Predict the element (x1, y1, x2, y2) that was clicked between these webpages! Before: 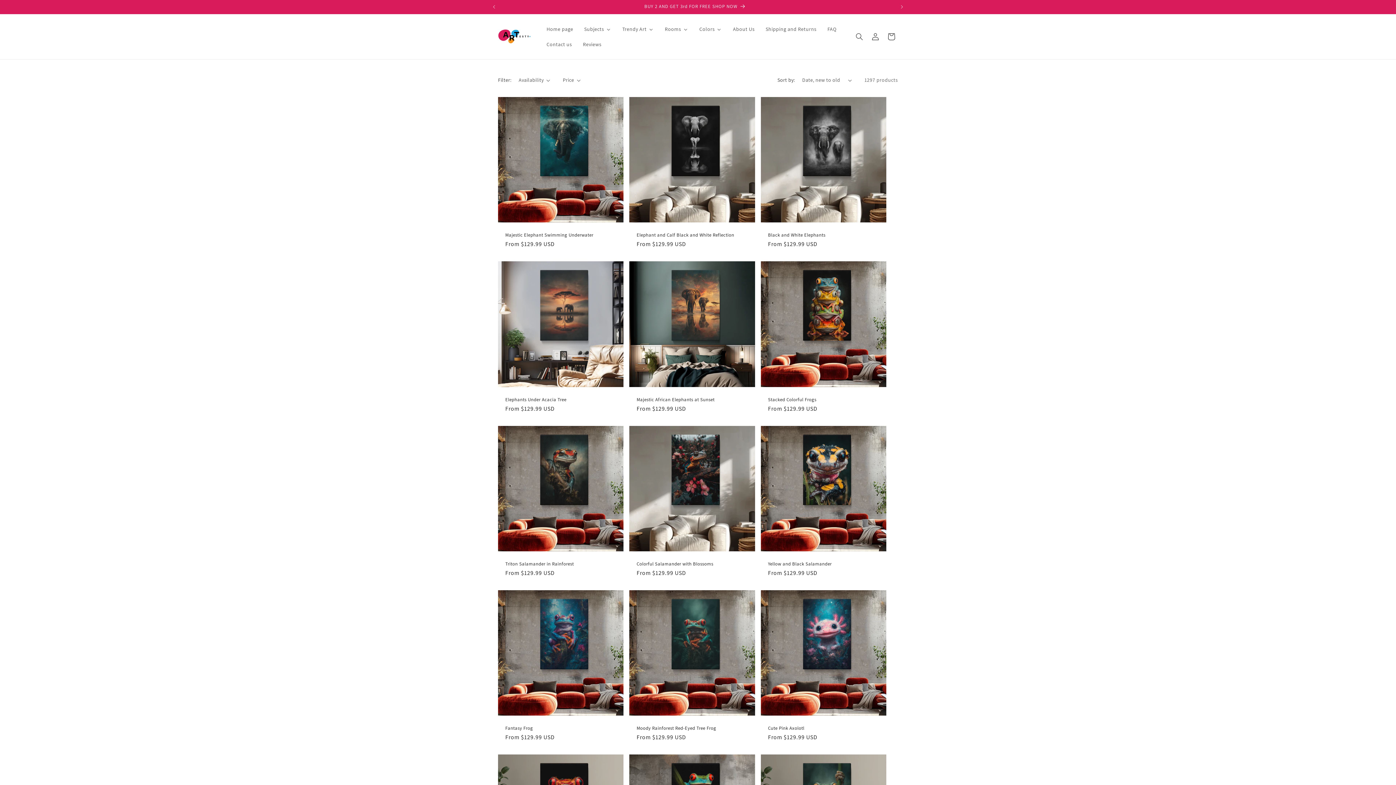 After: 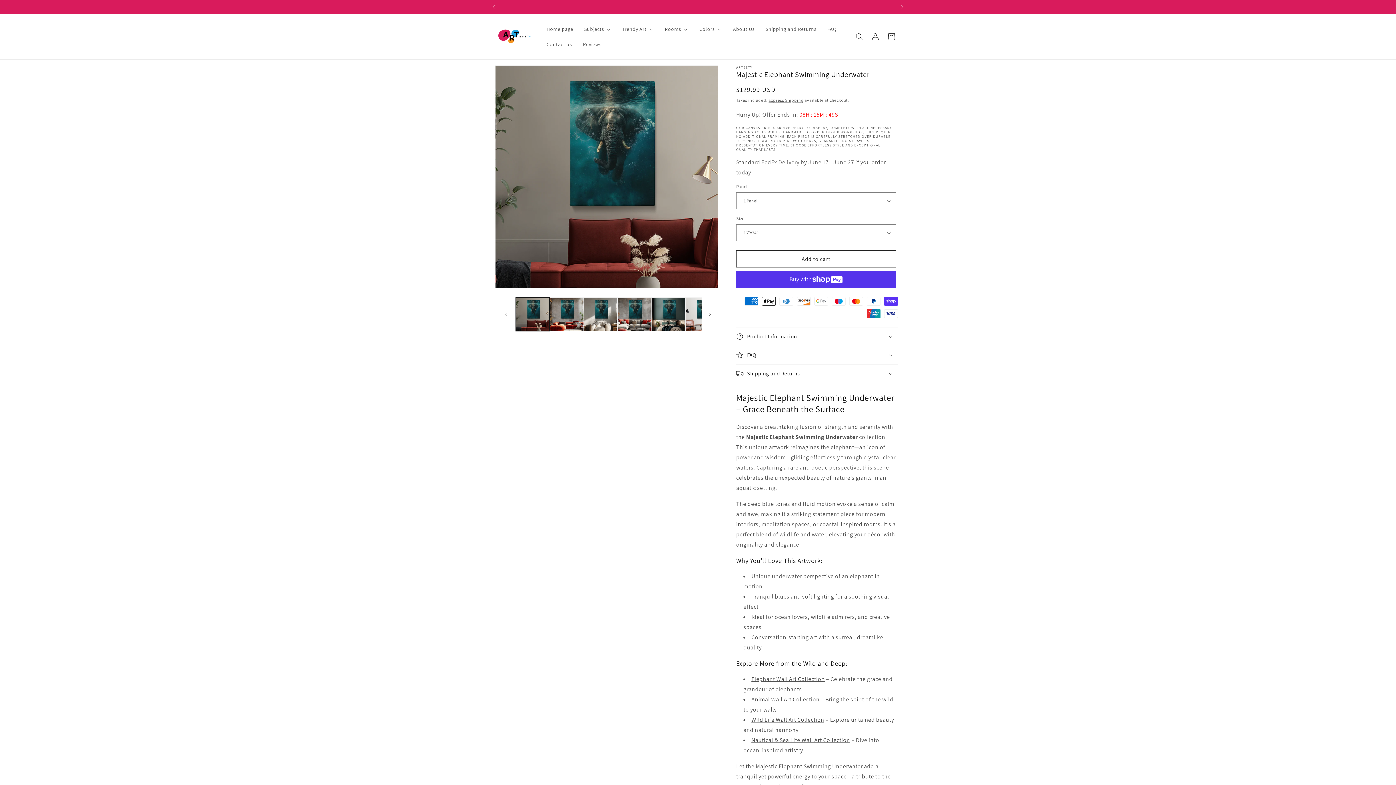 Action: bbox: (505, 232, 616, 238) label: Majestic Elephant Swimming Underwater